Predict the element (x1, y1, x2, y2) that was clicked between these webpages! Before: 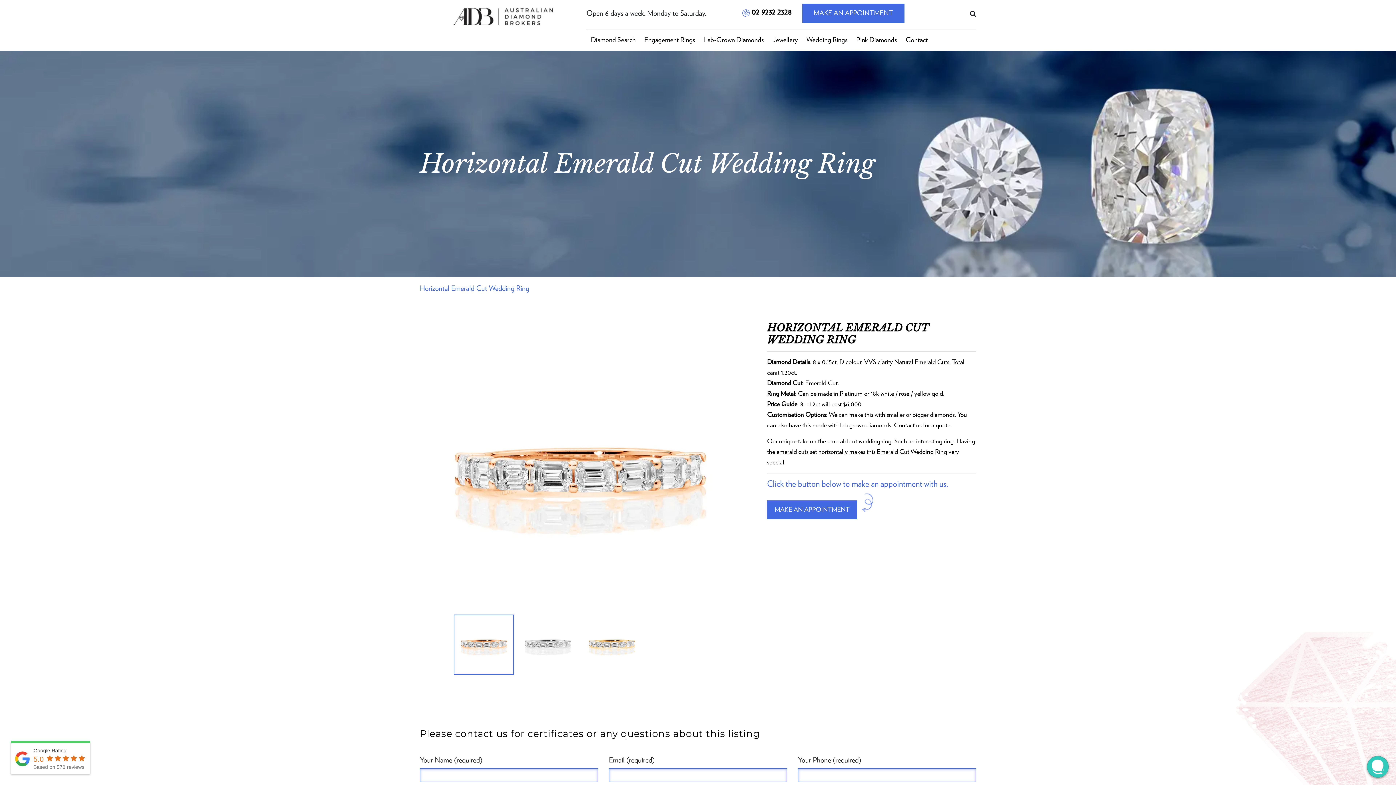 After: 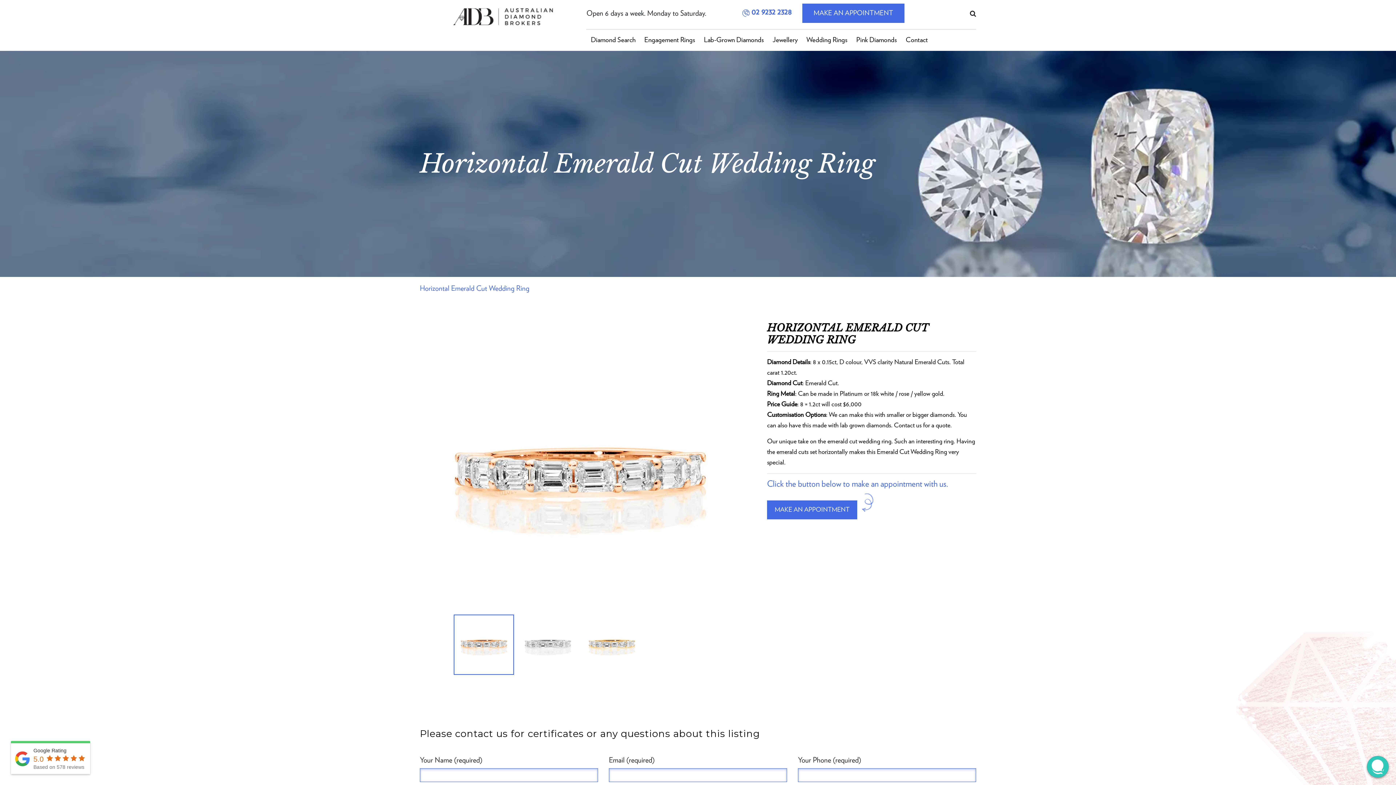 Action: label: 02 9232 2328 bbox: (742, 8, 792, 16)